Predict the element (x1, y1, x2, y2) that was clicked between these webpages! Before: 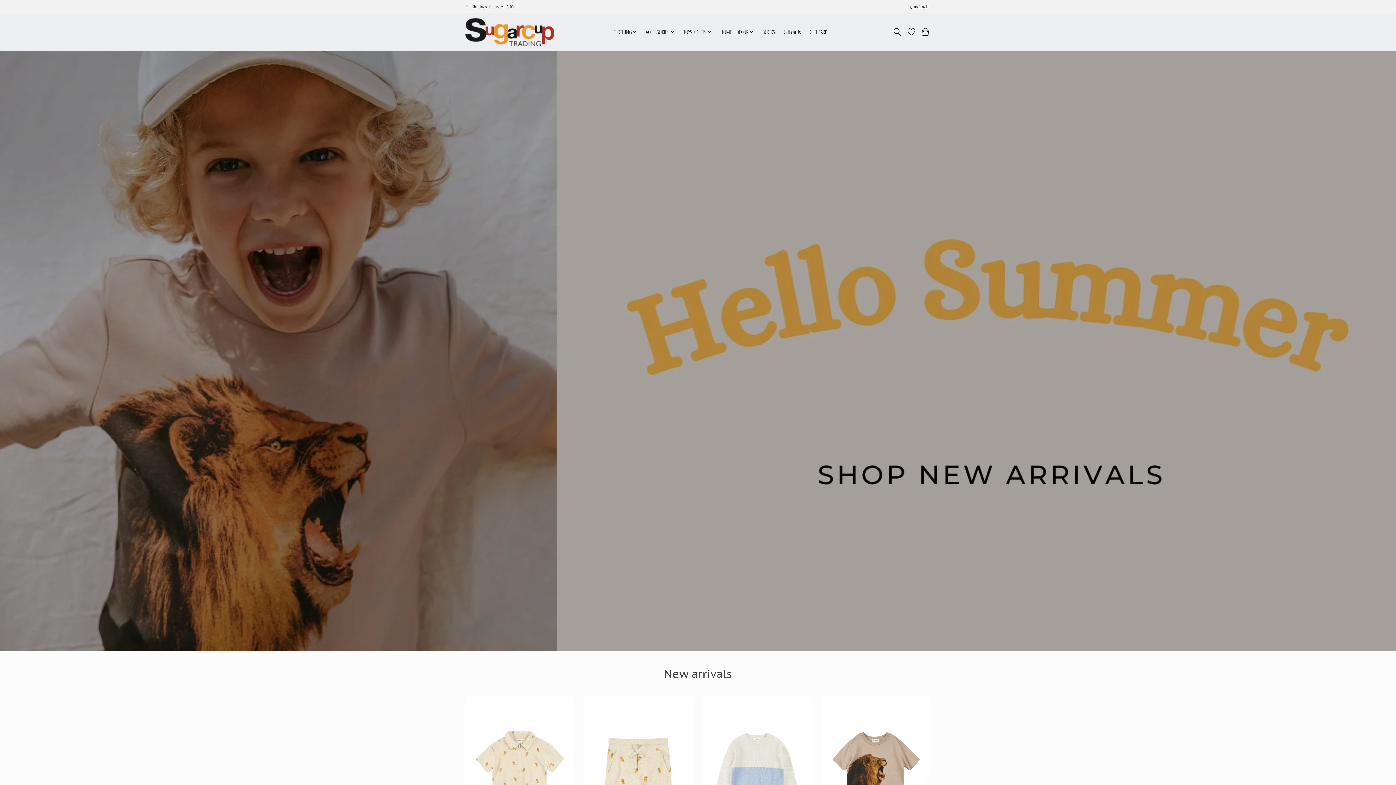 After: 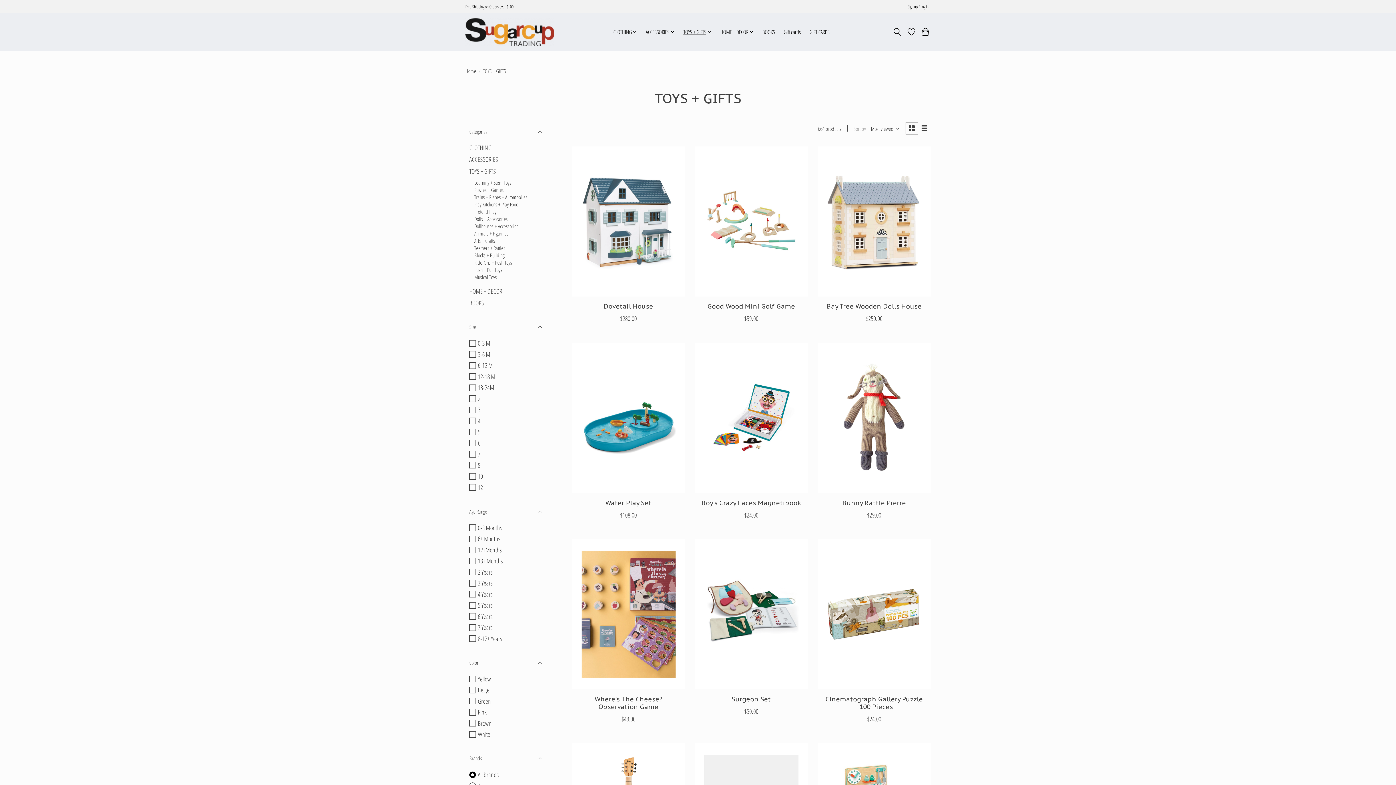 Action: bbox: (680, 26, 714, 37) label: TOYS + GIFTS